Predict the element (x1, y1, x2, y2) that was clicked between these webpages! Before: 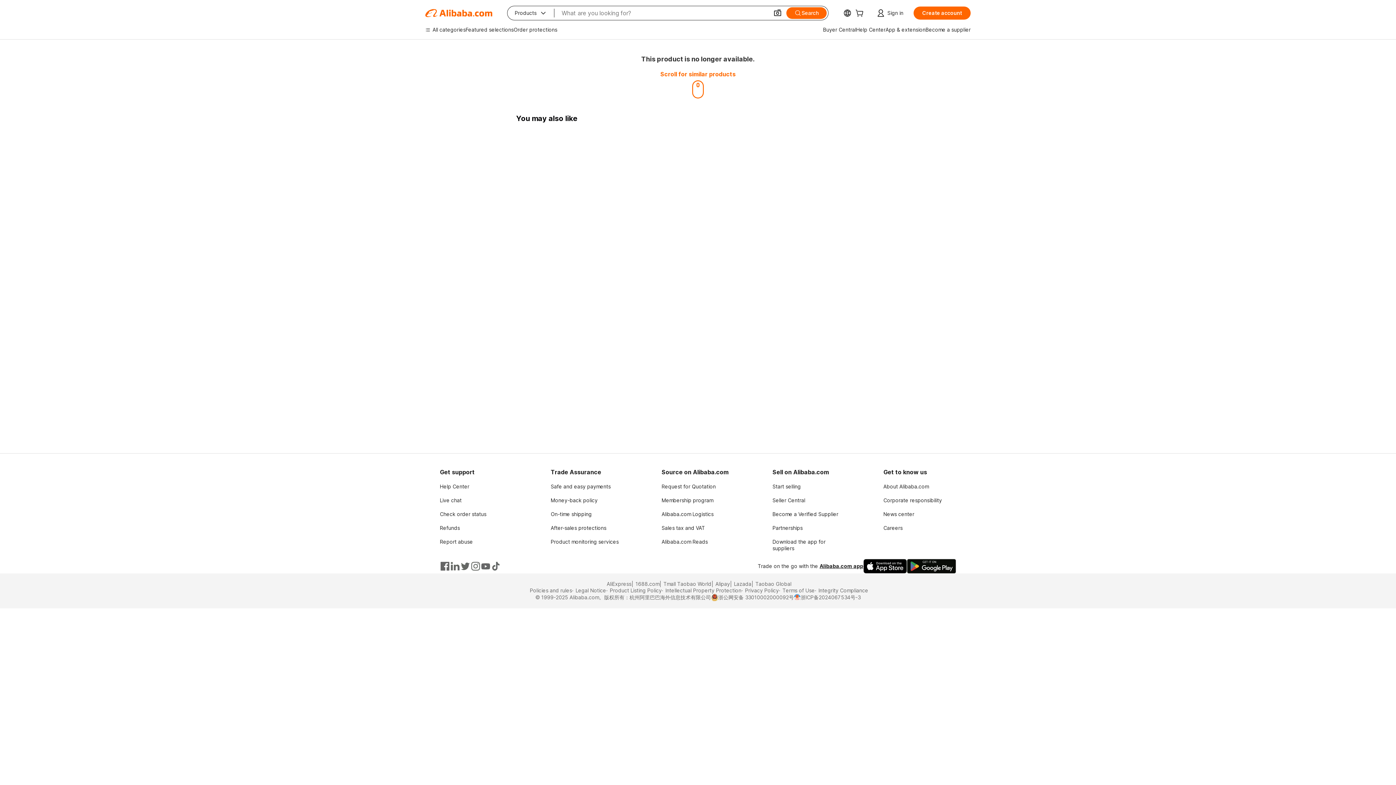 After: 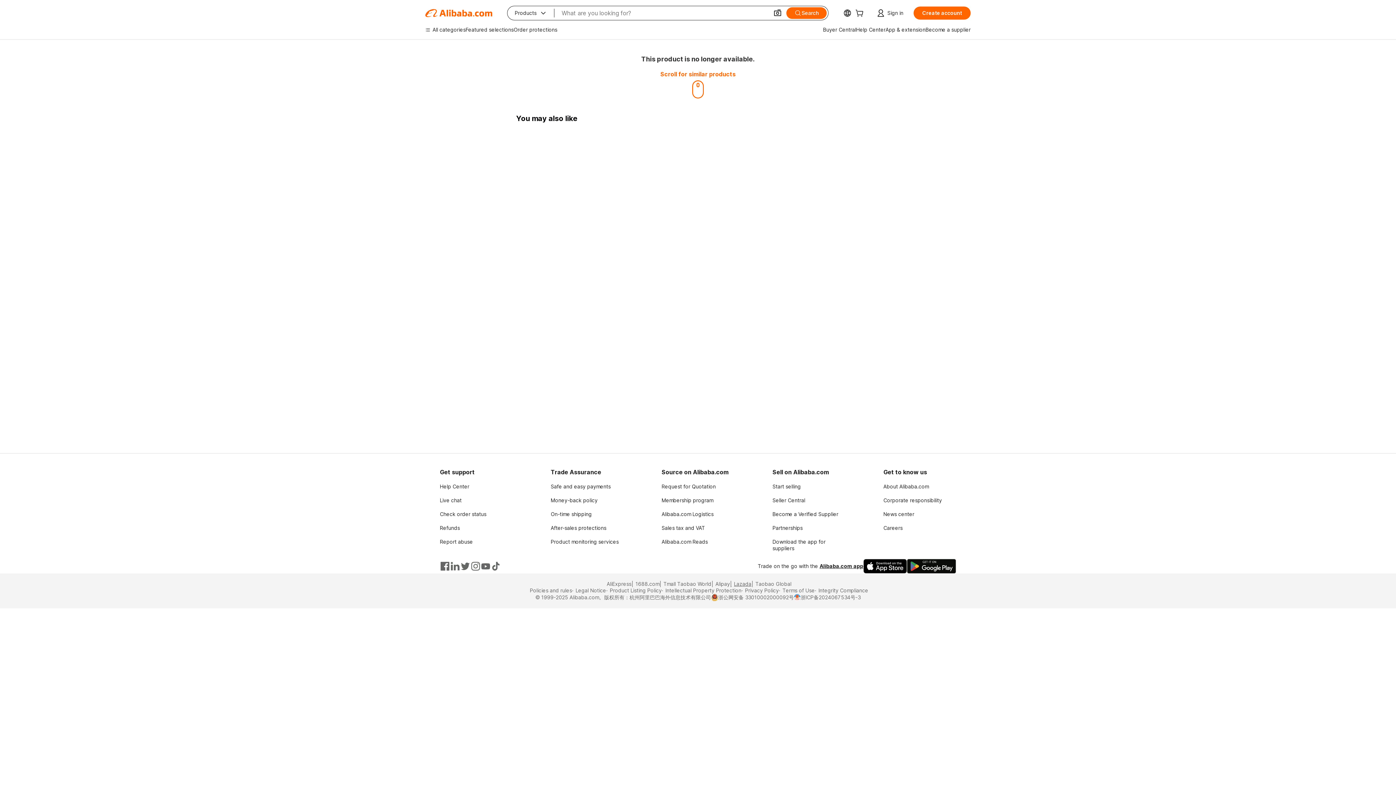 Action: label: Lazada bbox: (730, 581, 751, 587)